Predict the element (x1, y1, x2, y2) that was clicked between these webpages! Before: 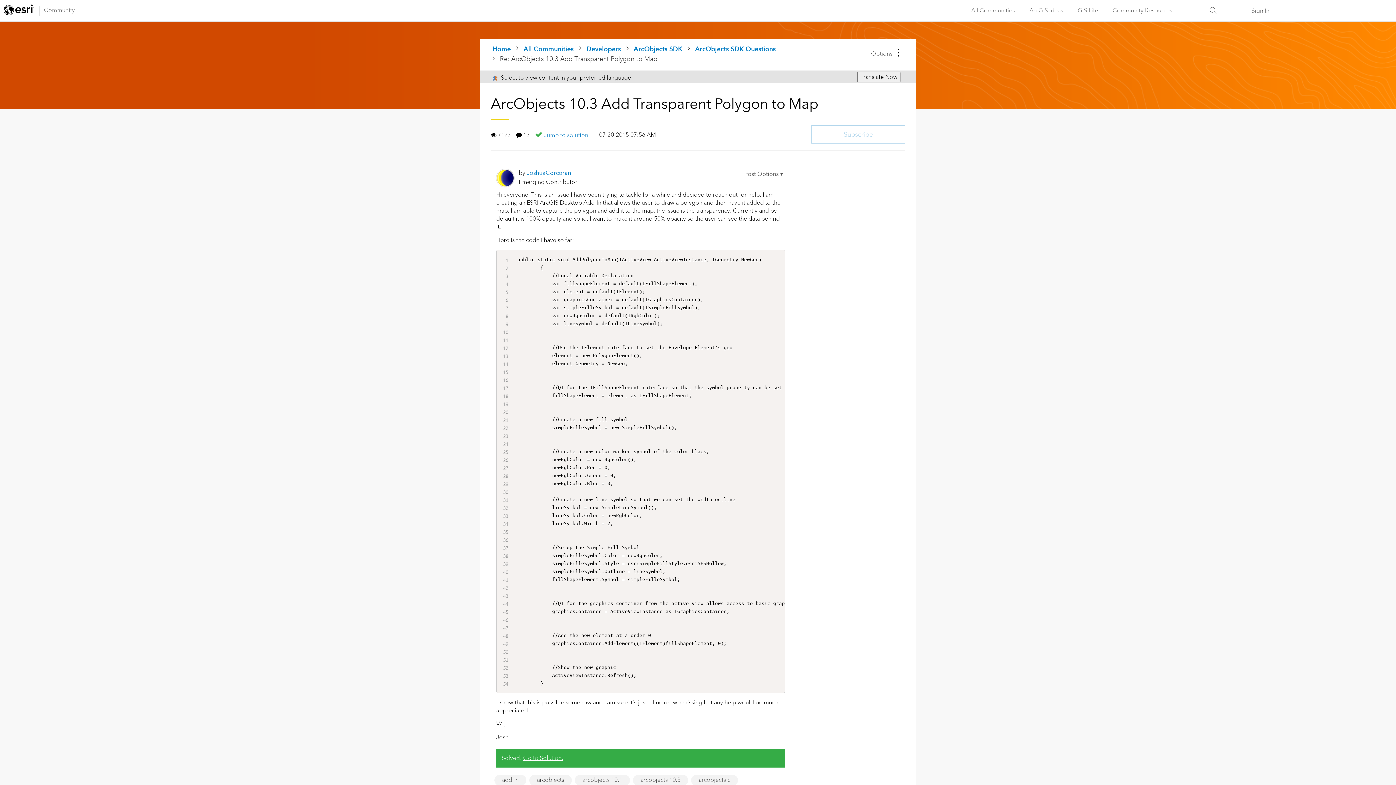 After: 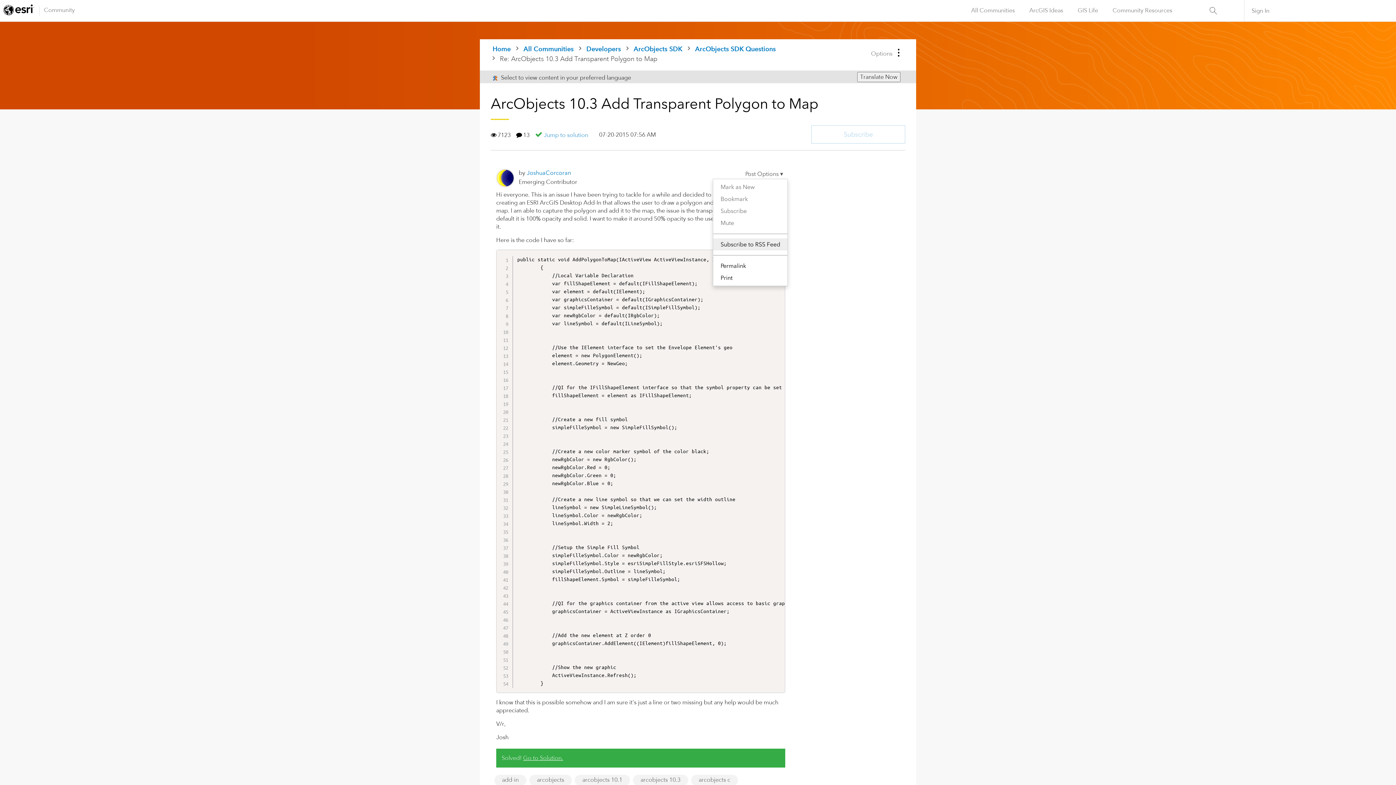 Action: label: Show ArcObjects 10.3 Add Transparent Polygon to Map post option menu bbox: (743, 169, 785, 179)